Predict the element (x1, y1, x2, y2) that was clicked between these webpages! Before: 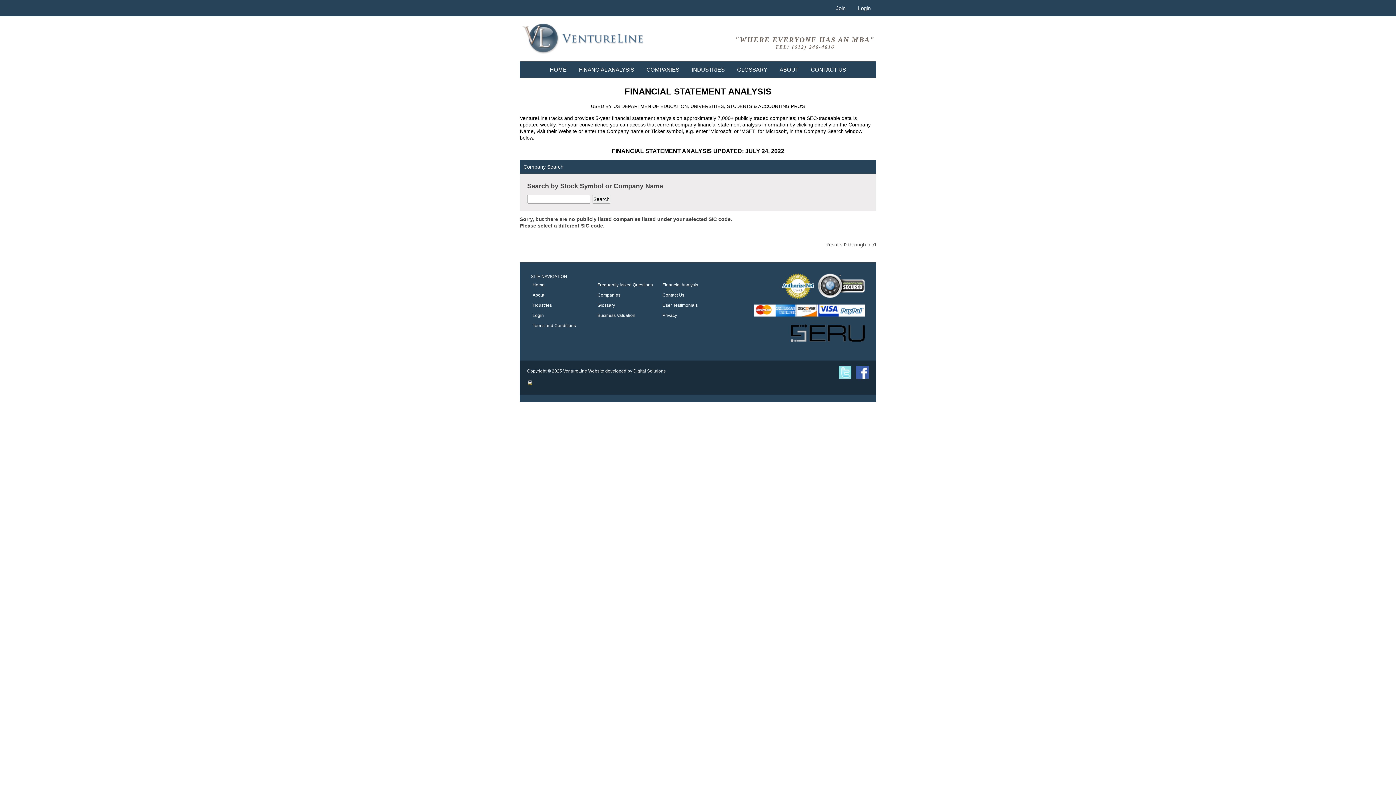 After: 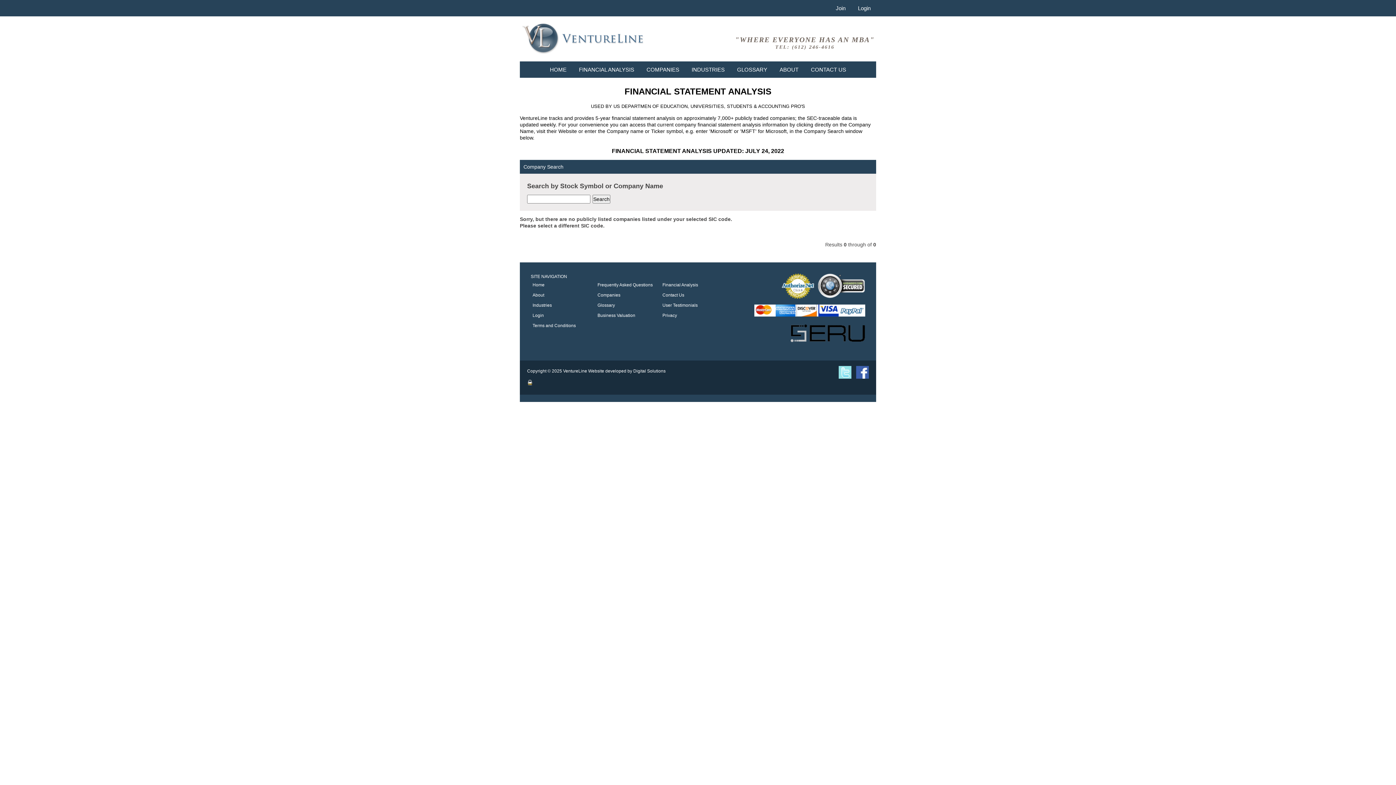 Action: bbox: (838, 366, 851, 380)